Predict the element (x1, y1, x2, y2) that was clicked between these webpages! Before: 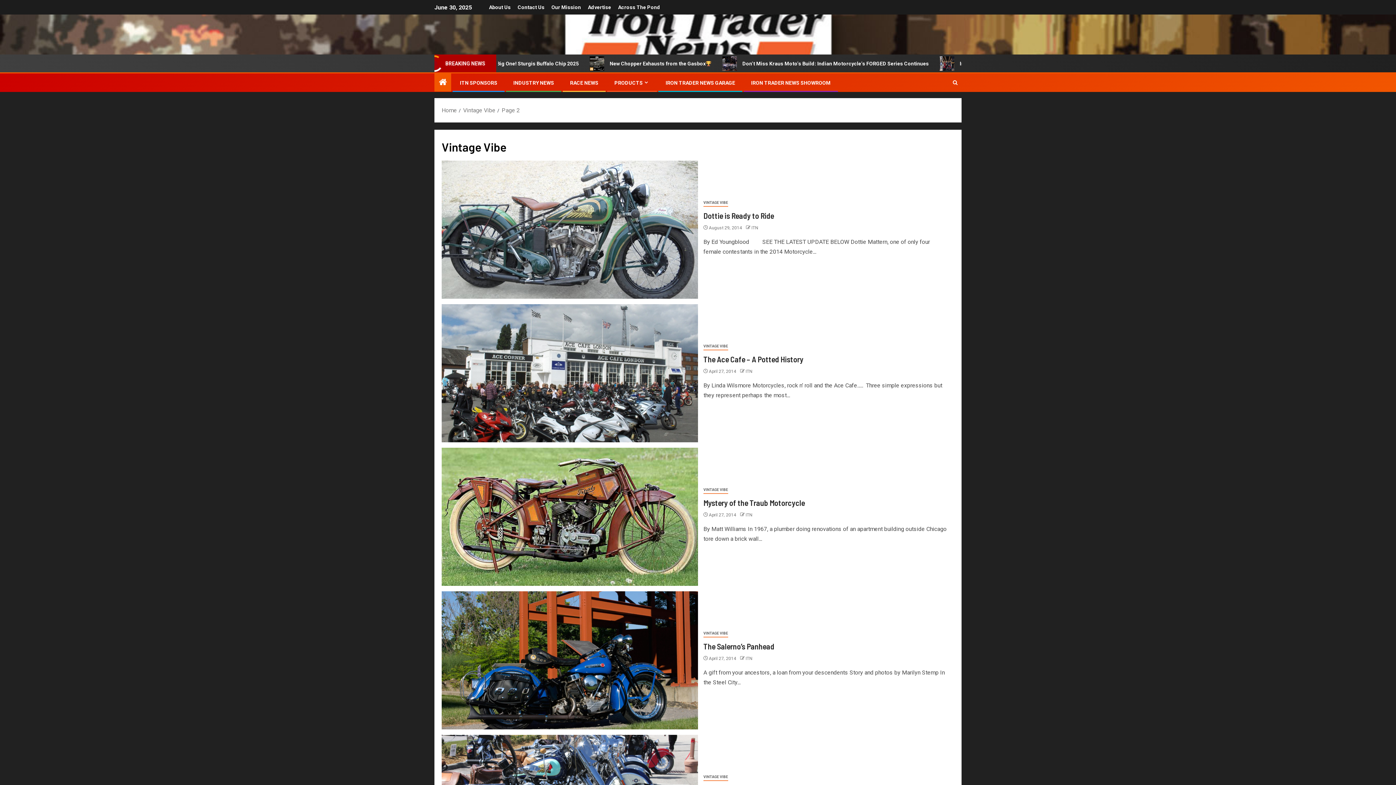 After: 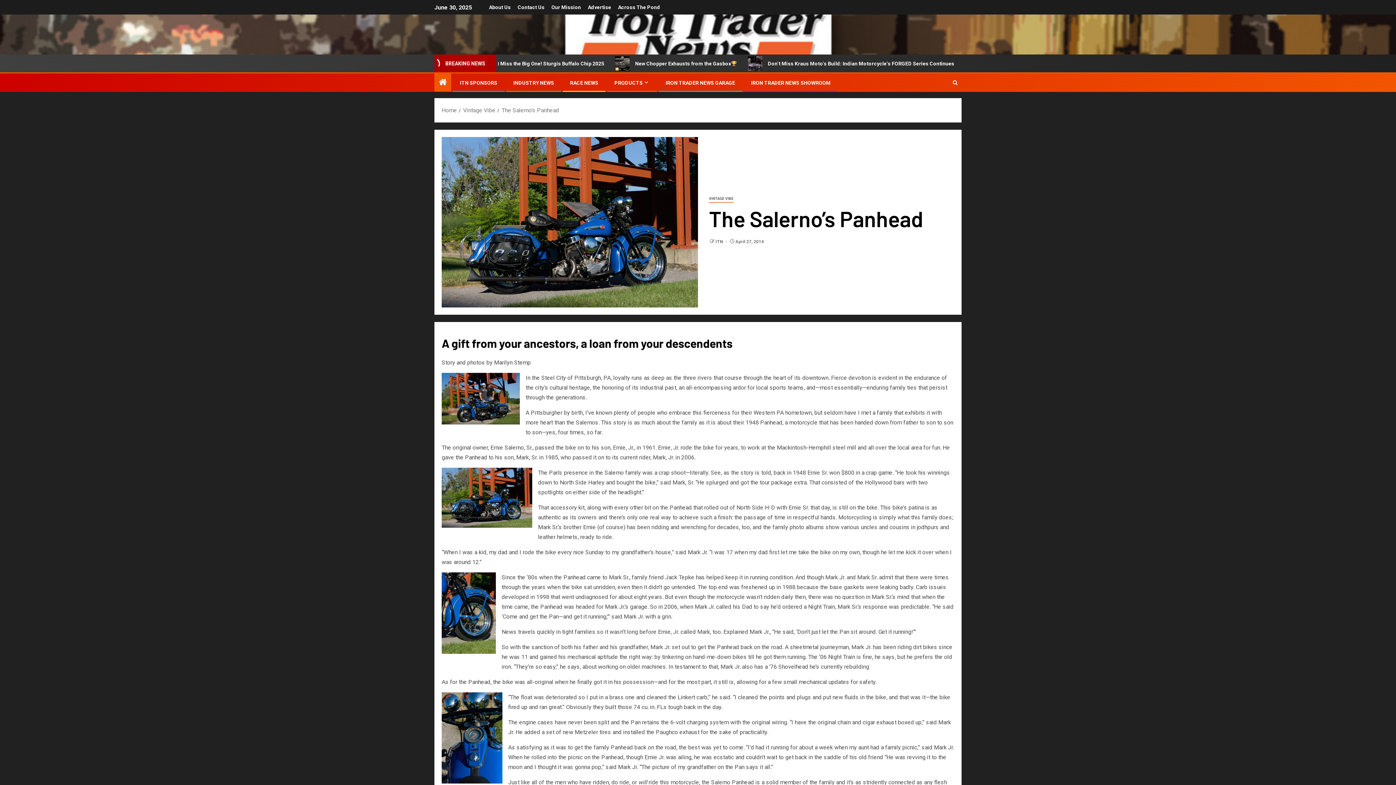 Action: label: The Salerno’s Panhead bbox: (441, 591, 698, 729)